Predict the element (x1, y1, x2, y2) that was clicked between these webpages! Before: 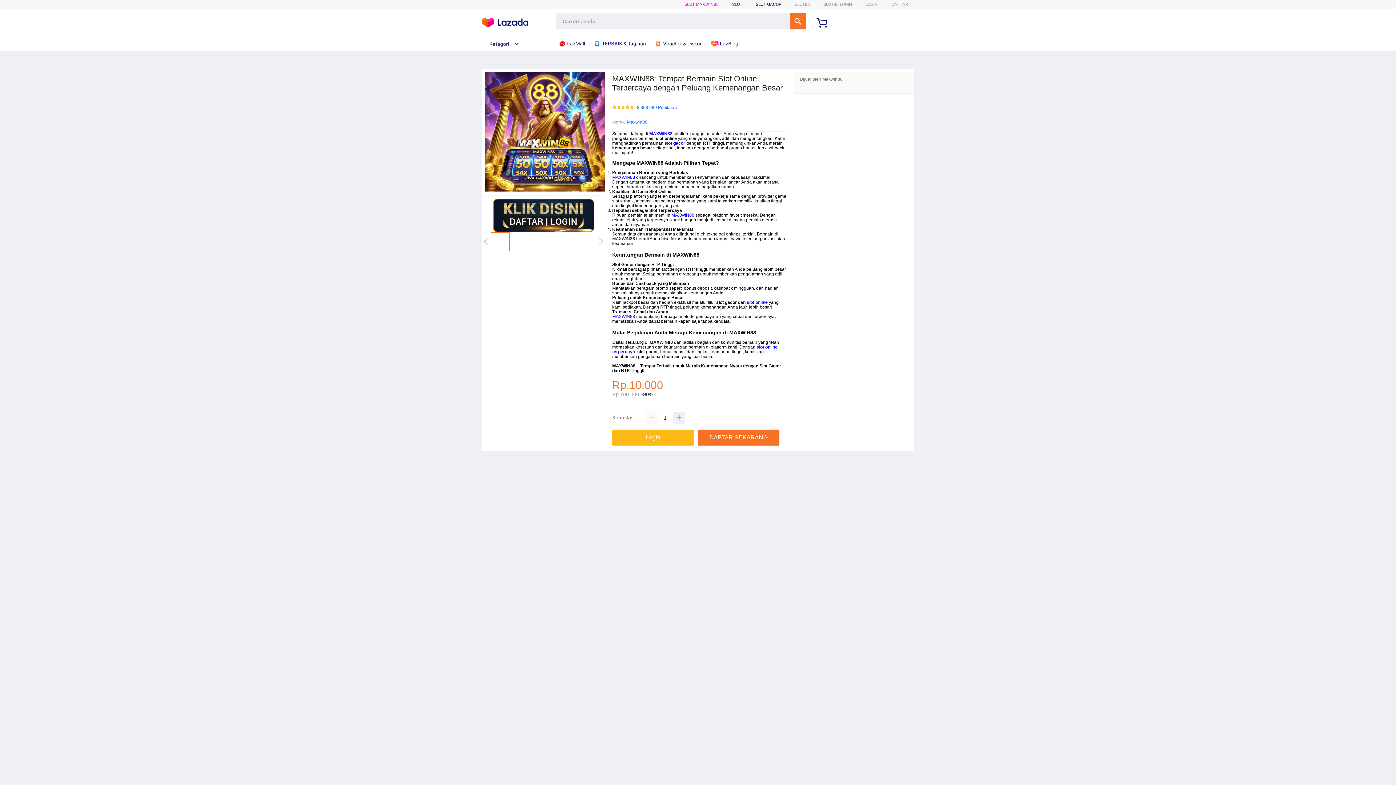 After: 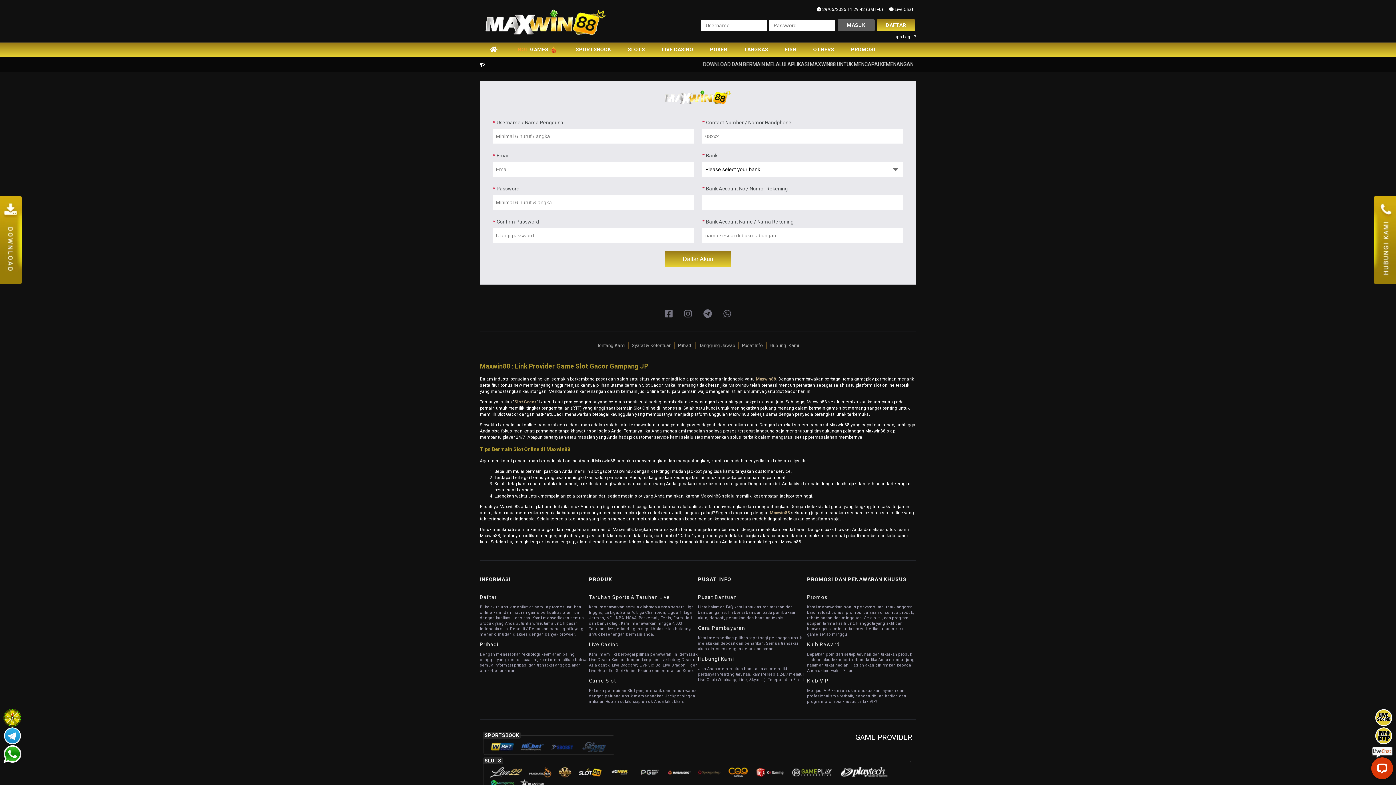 Action: label: Login bbox: (612, 429, 694, 445)